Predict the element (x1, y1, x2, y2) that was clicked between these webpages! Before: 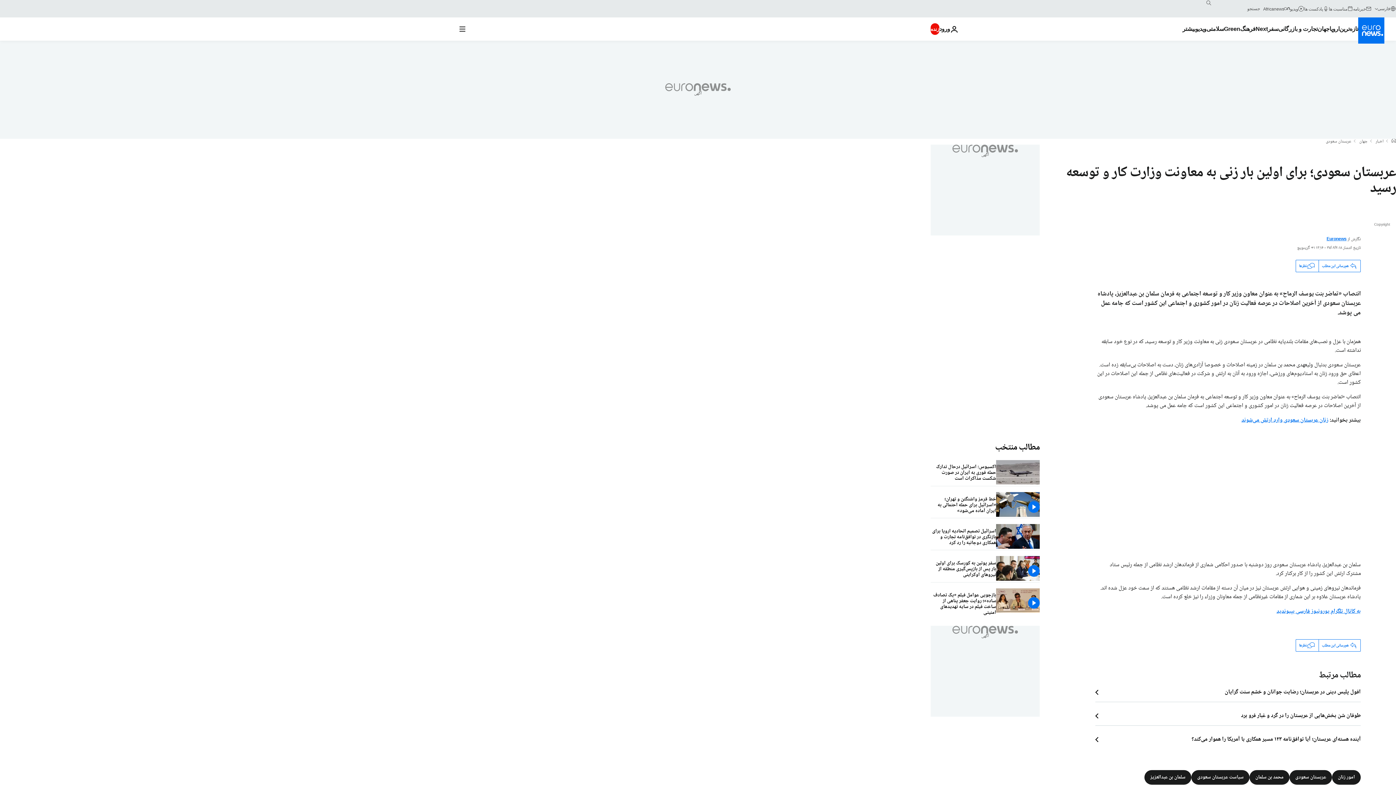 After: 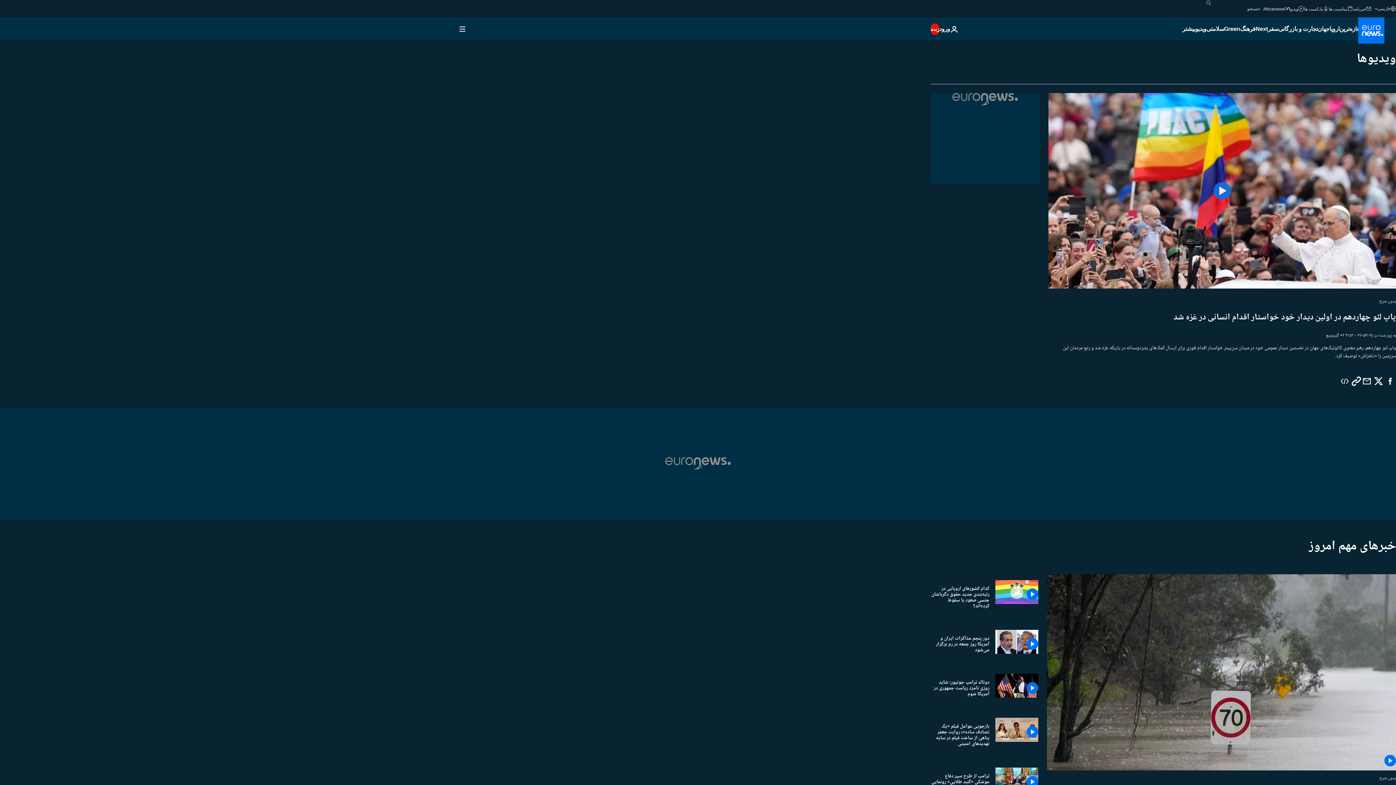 Action: bbox: (1290, 5, 1304, 11) label: ویدیو